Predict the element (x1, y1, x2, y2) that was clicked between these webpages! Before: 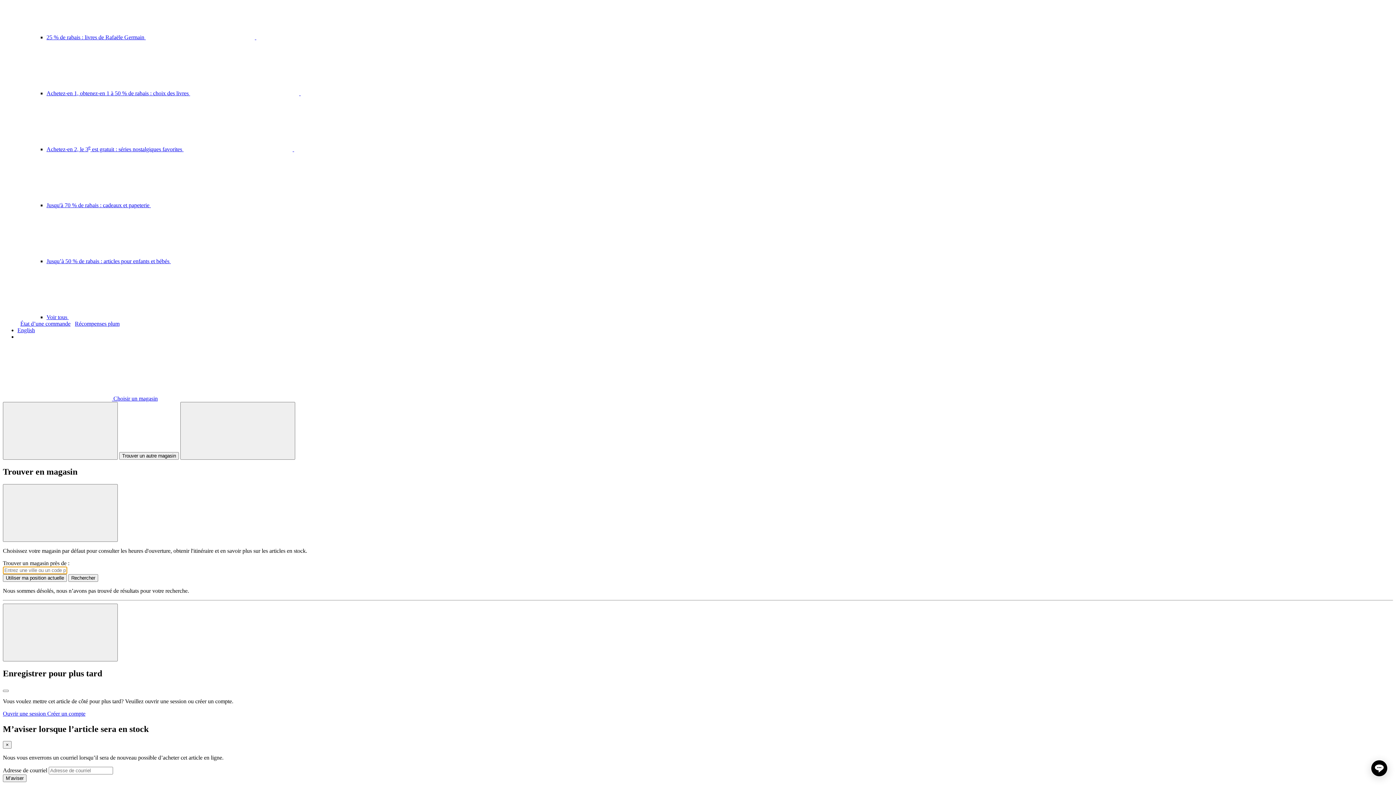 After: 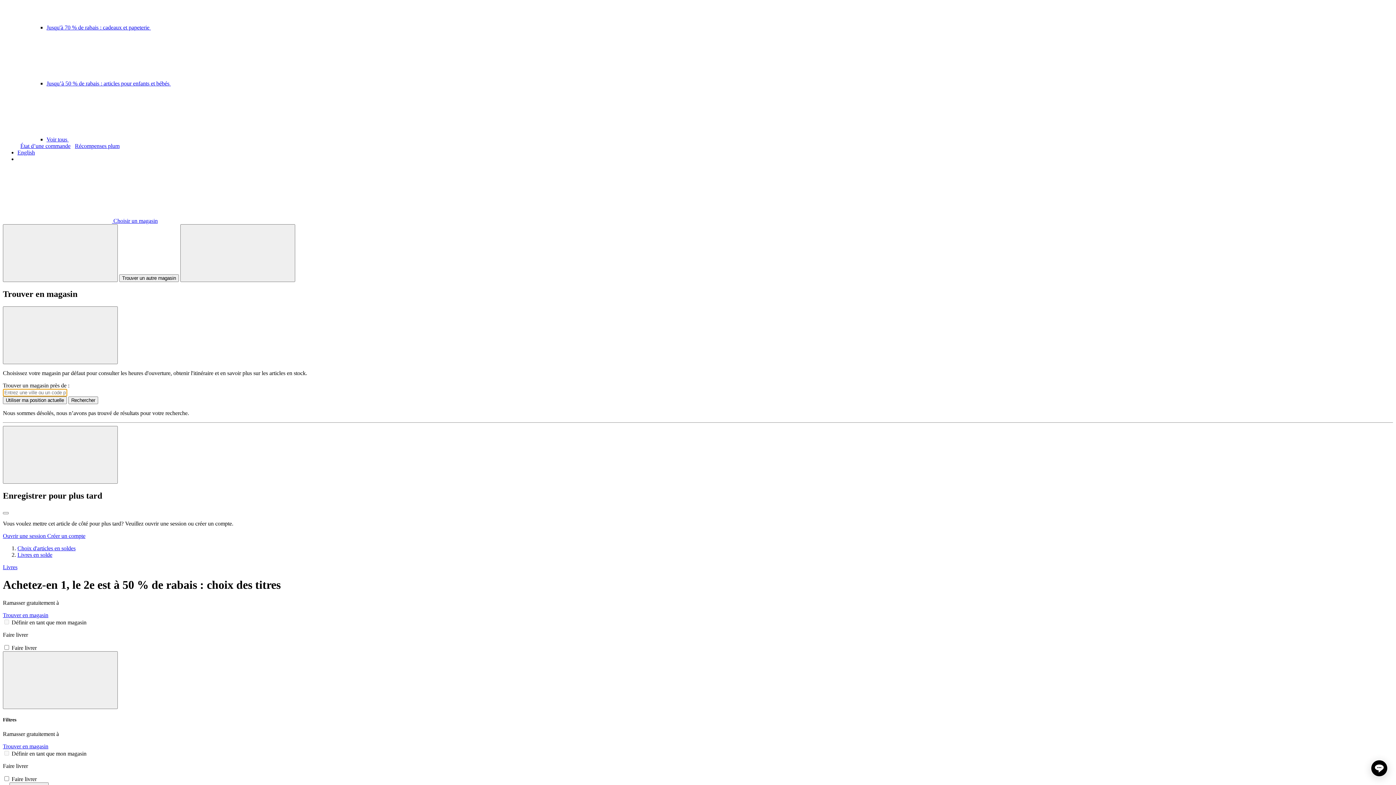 Action: label: Achetez-en 1, obtenez-en 1 à 50 % de rabais : choix des livres   bbox: (46, 90, 409, 96)